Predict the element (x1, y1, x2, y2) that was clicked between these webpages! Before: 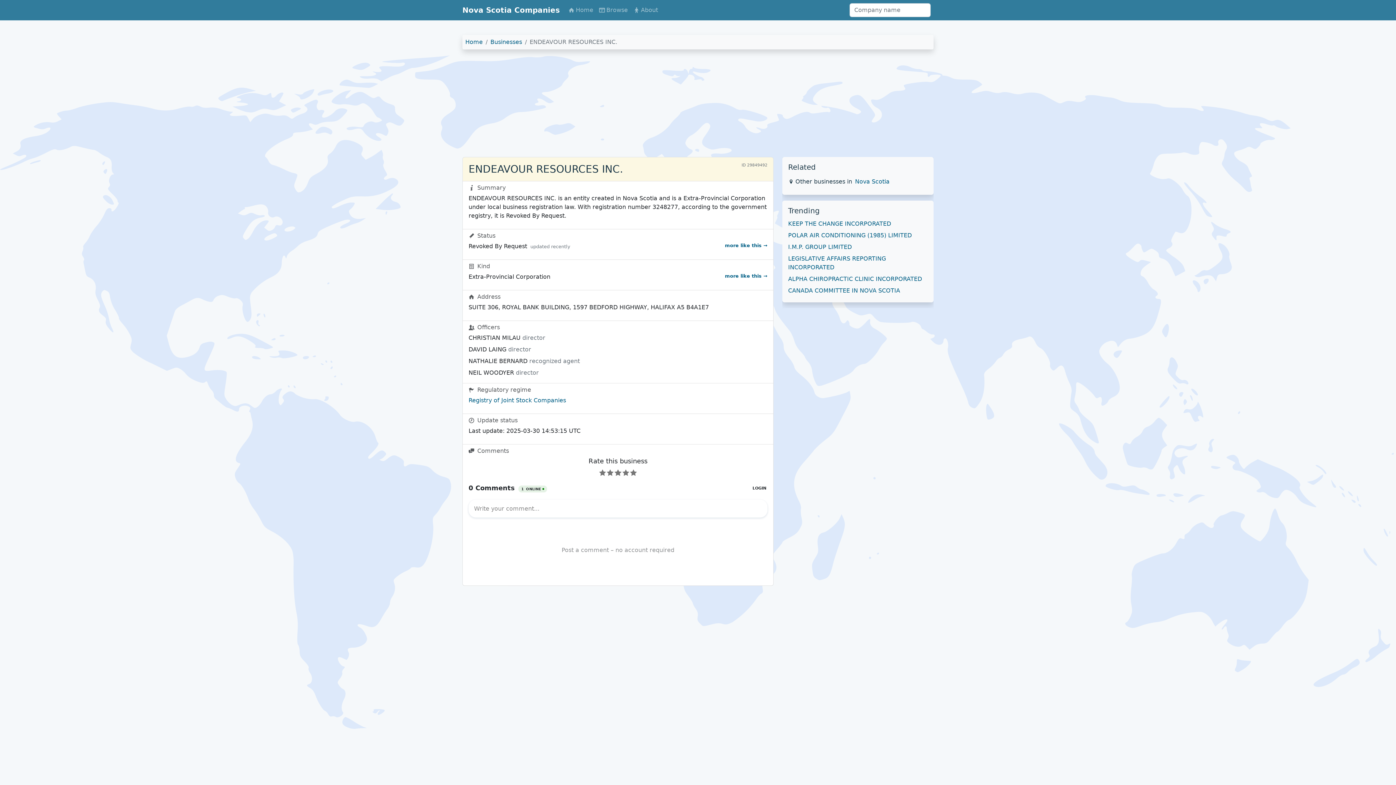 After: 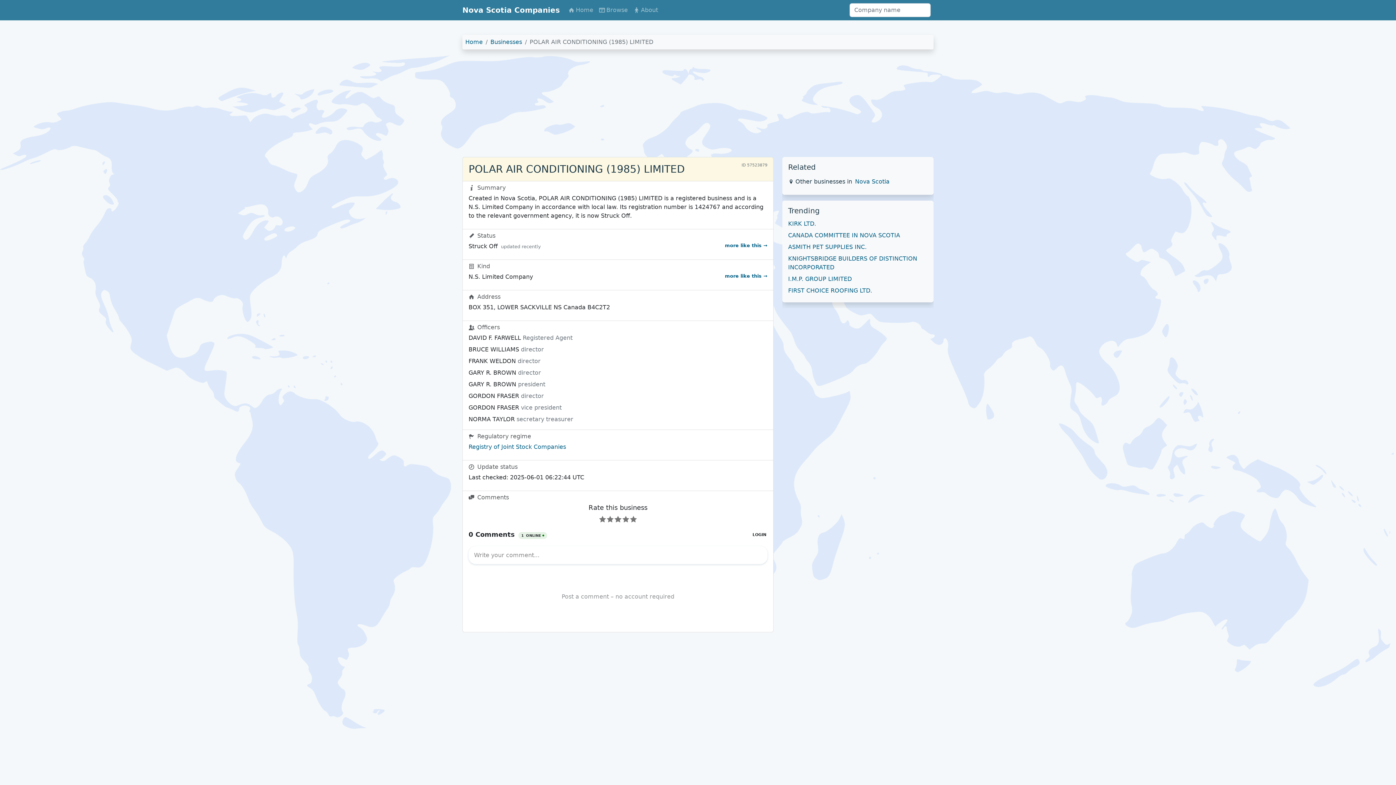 Action: label: POLAR AIR CONDITIONING (1985) LIMITED bbox: (788, 232, 912, 238)